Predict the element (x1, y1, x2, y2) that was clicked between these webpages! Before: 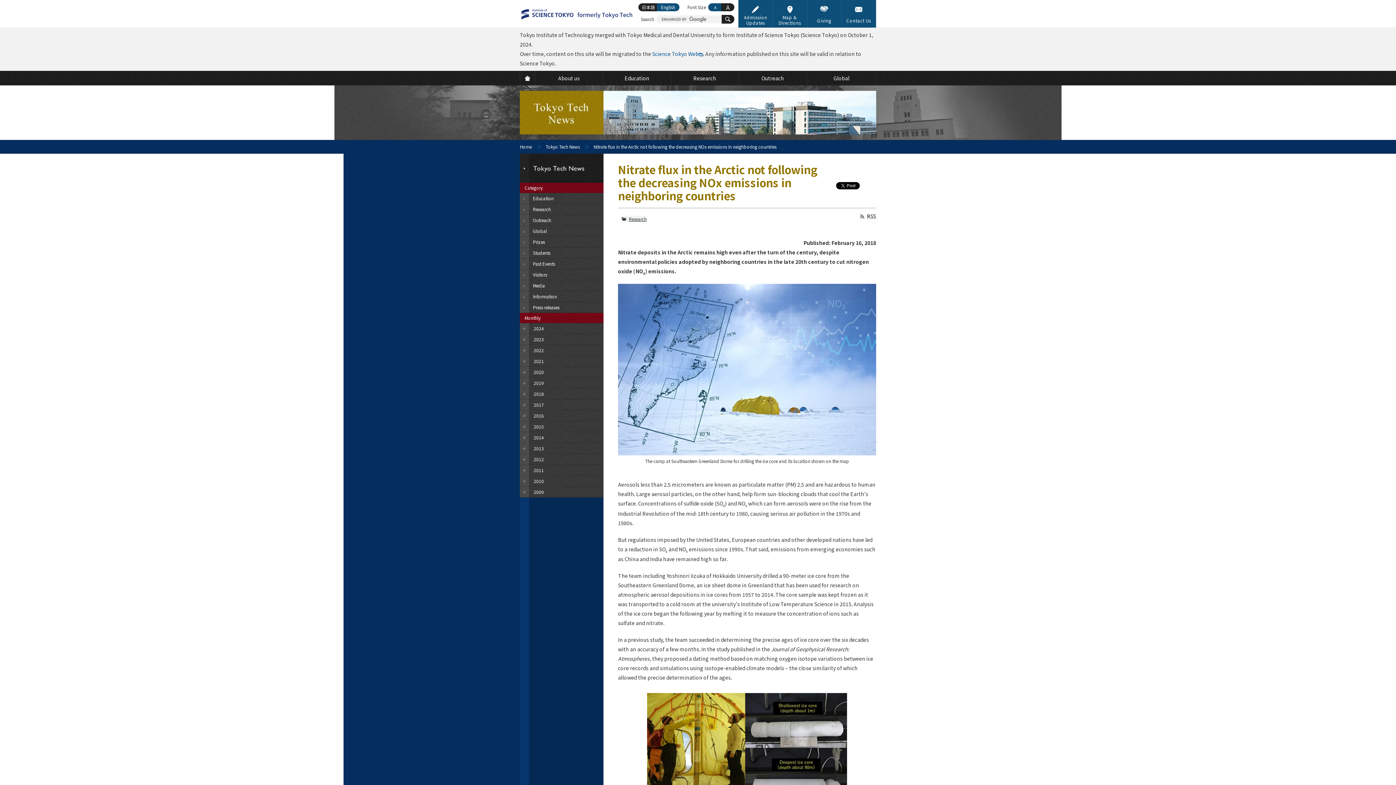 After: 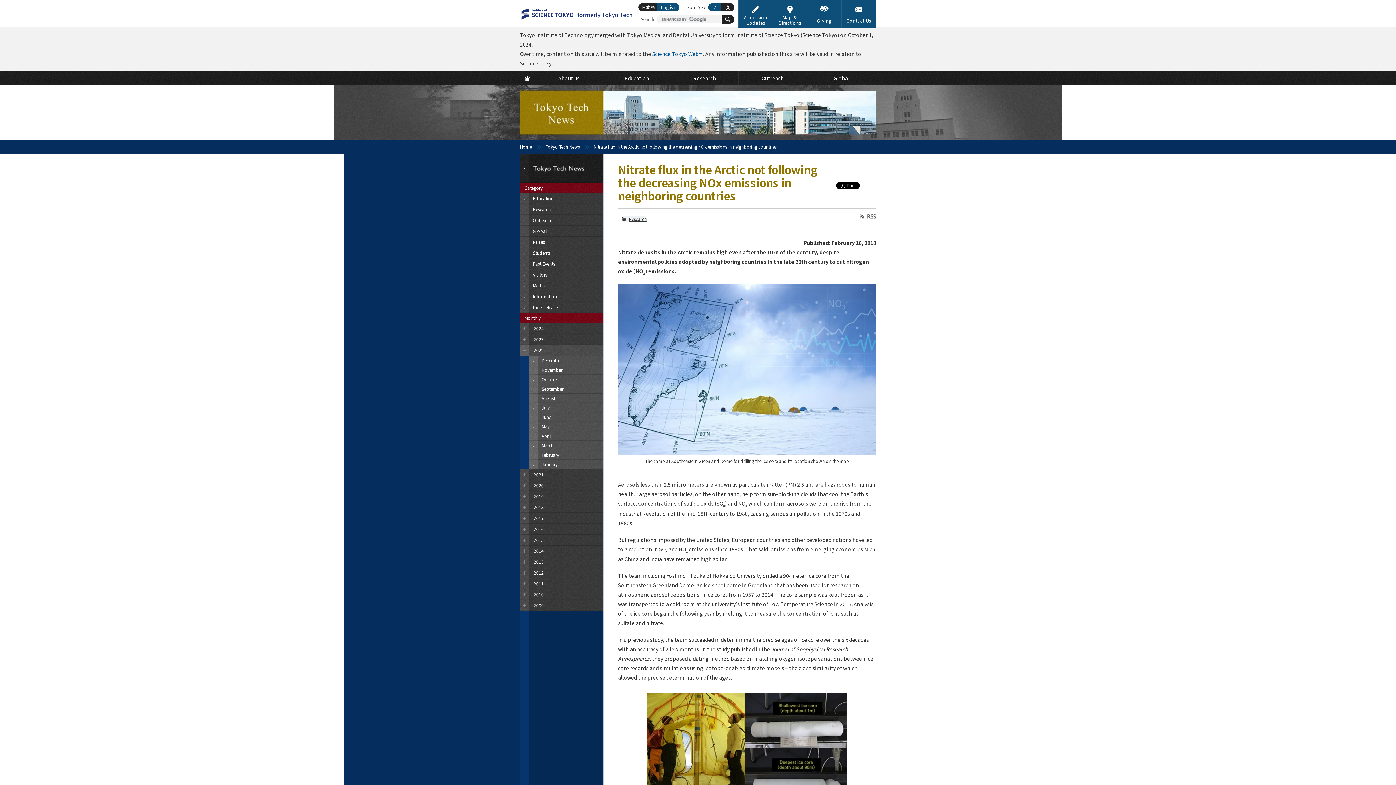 Action: label: 2022 bbox: (520, 345, 603, 356)